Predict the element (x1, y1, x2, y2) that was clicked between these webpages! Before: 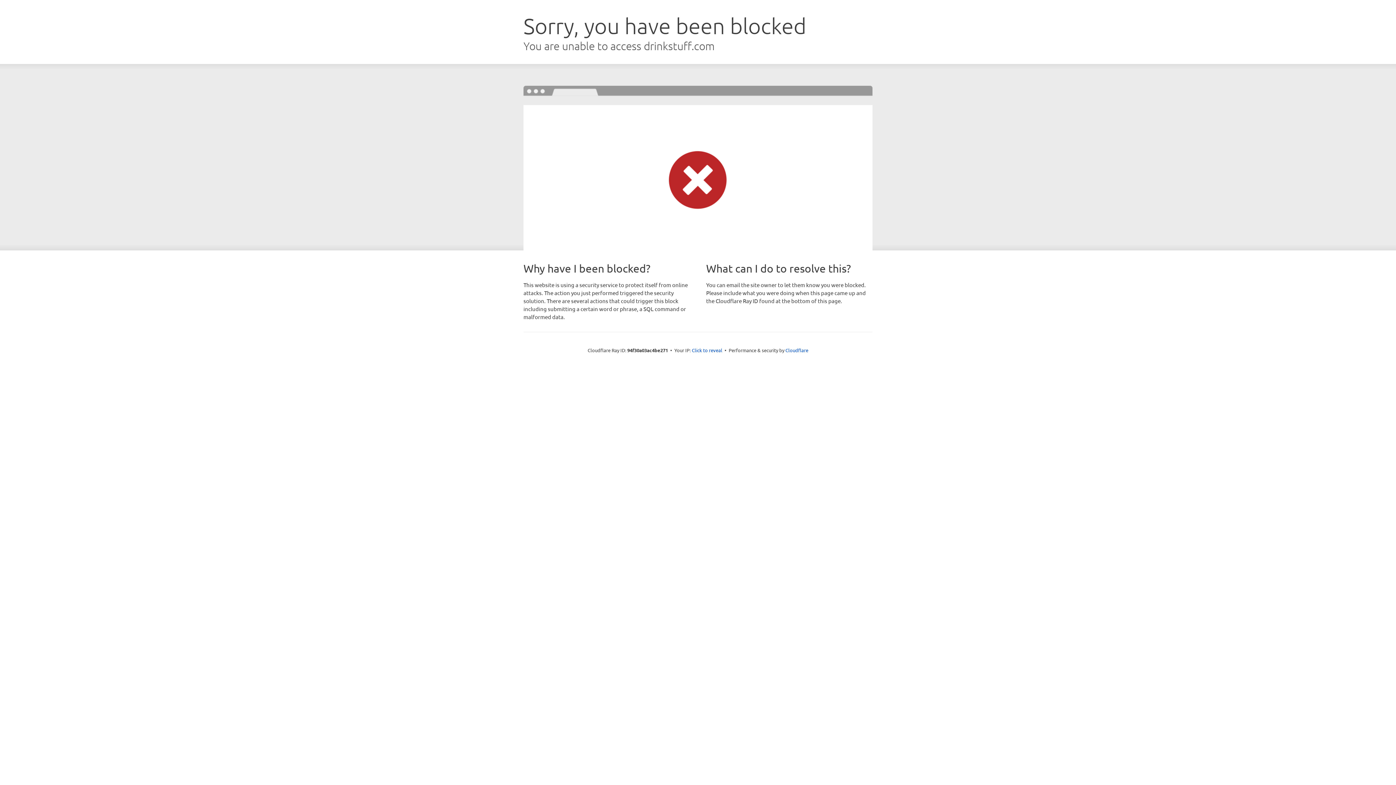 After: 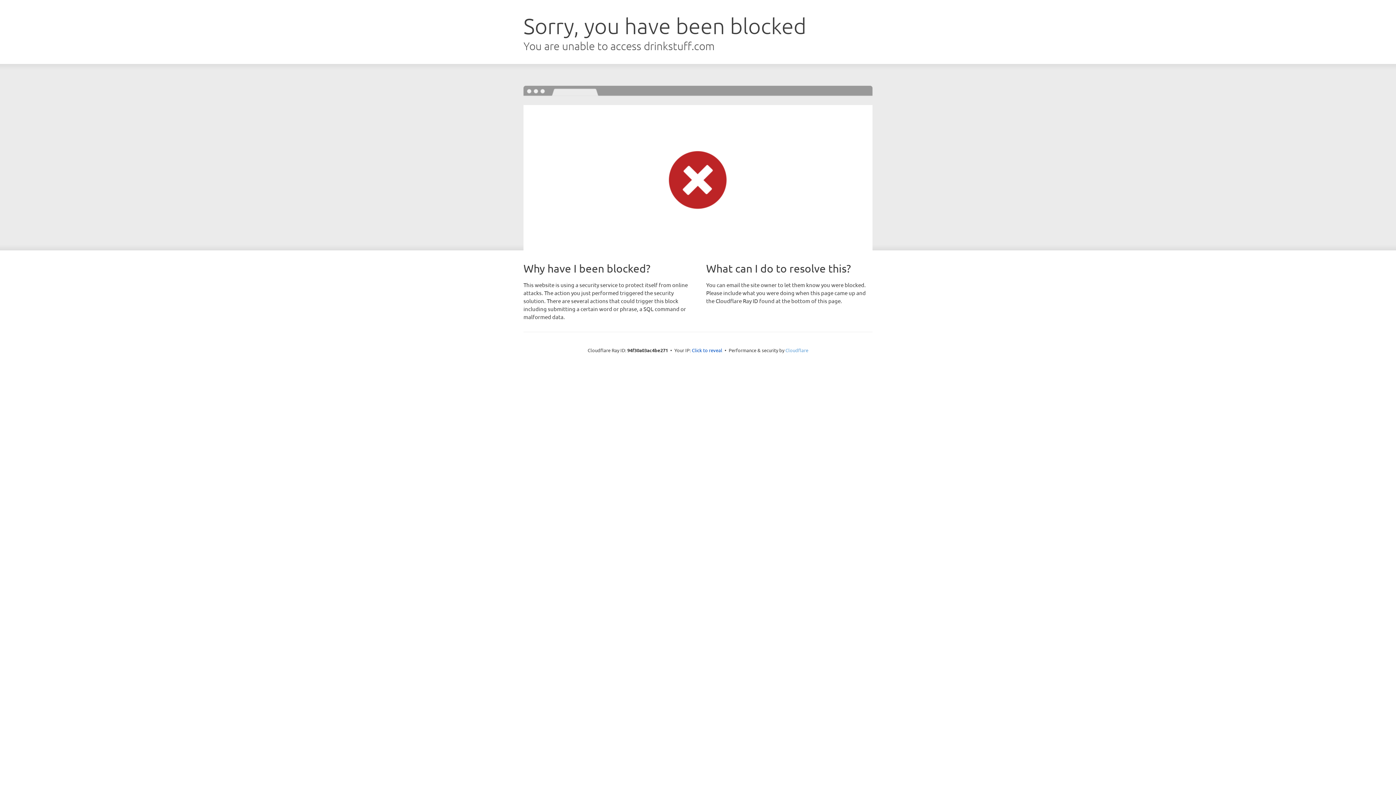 Action: bbox: (785, 347, 808, 353) label: Cloudflare